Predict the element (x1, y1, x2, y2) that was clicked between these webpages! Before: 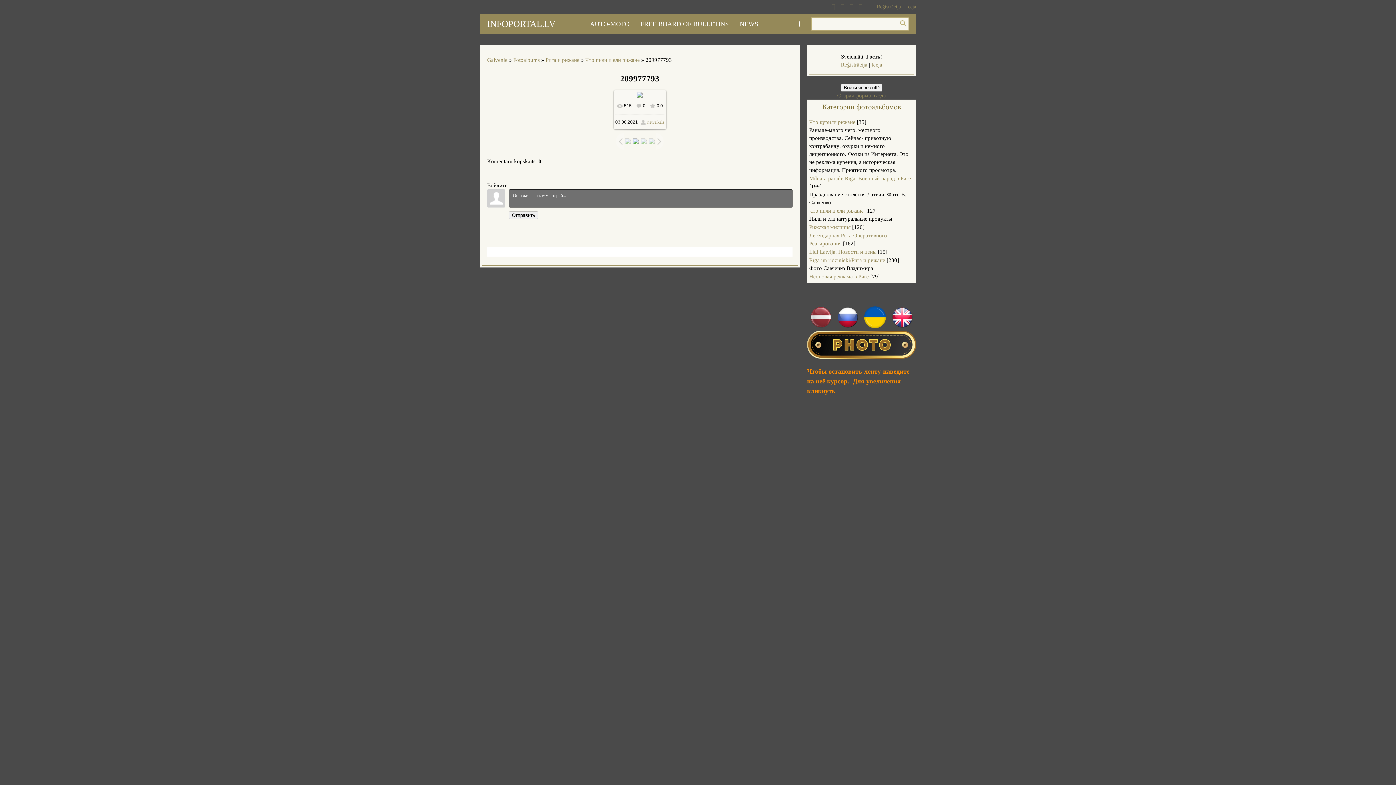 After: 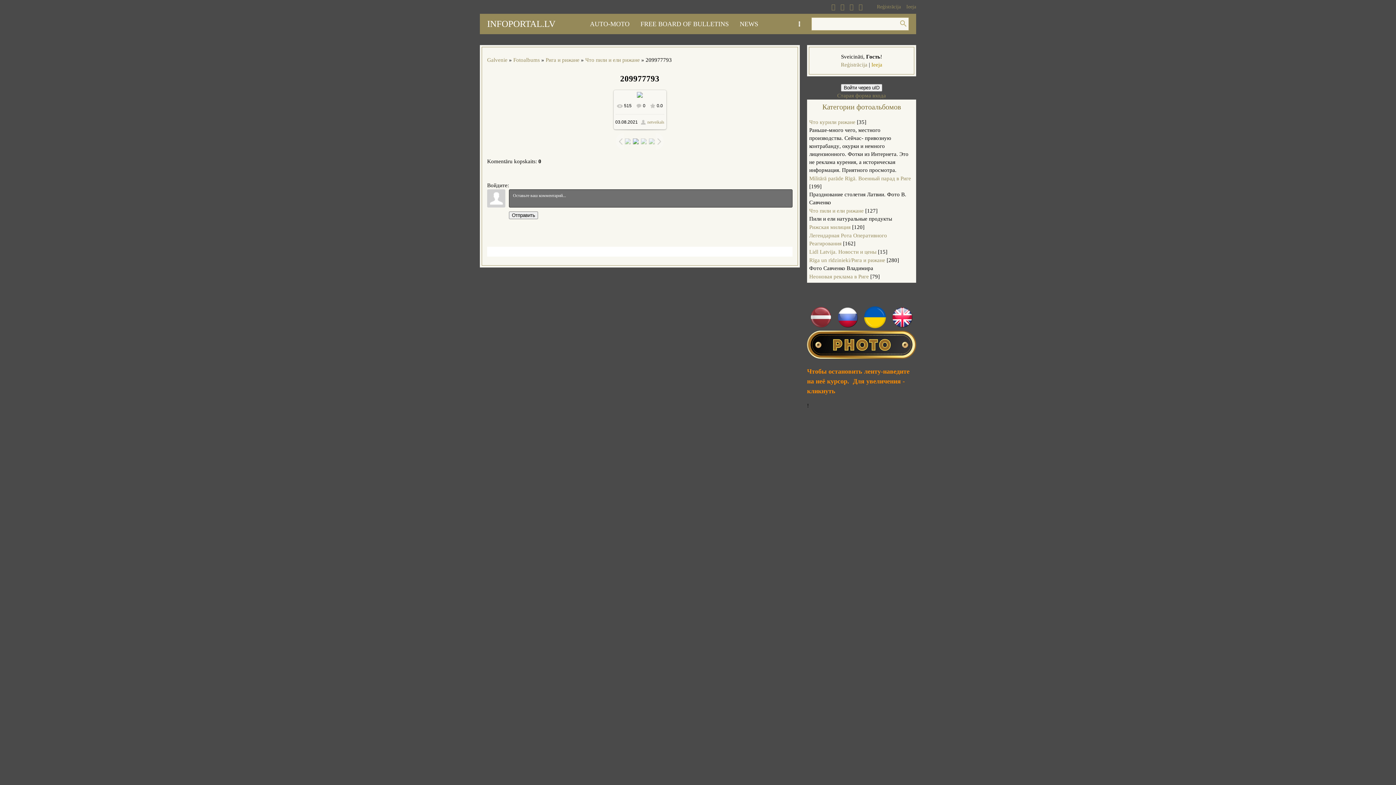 Action: bbox: (871, 61, 882, 67) label: Ieeja